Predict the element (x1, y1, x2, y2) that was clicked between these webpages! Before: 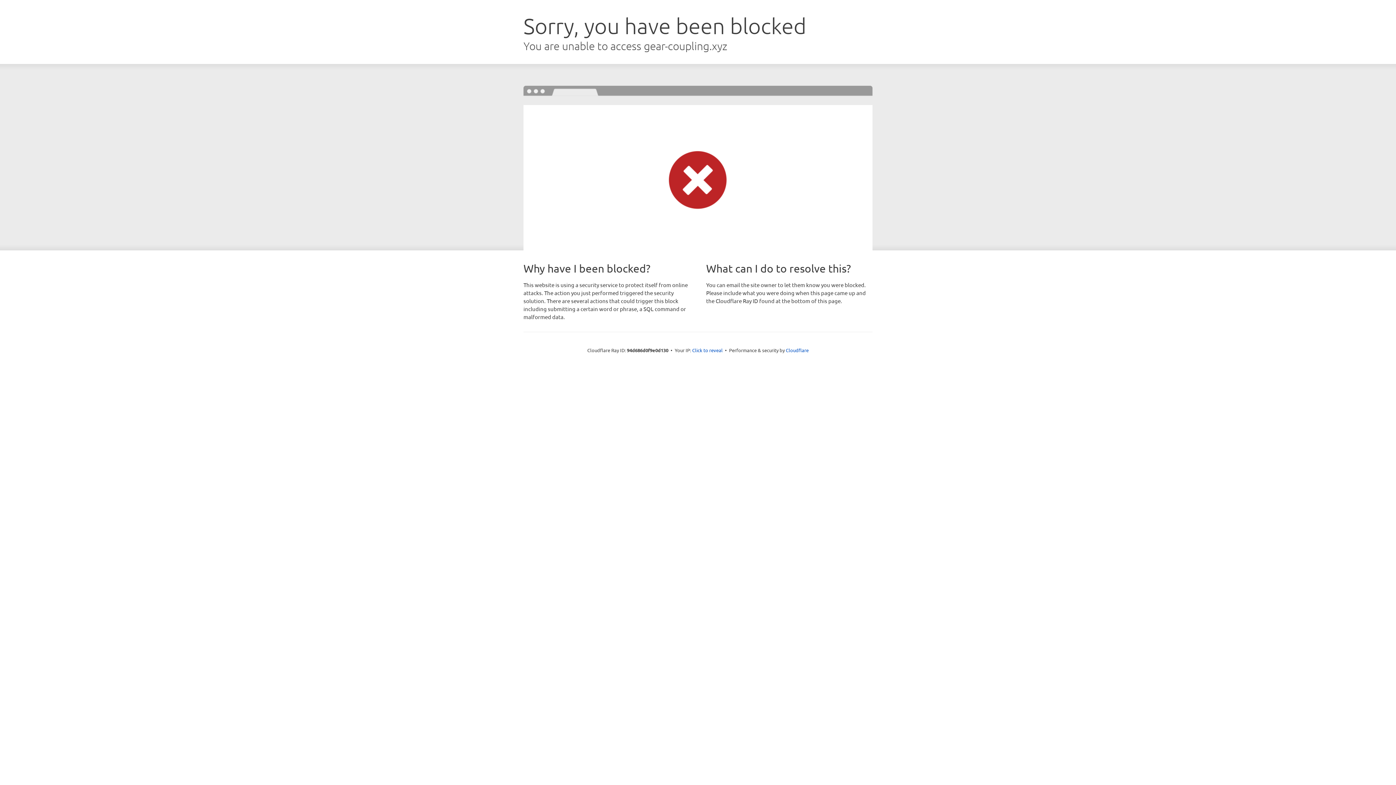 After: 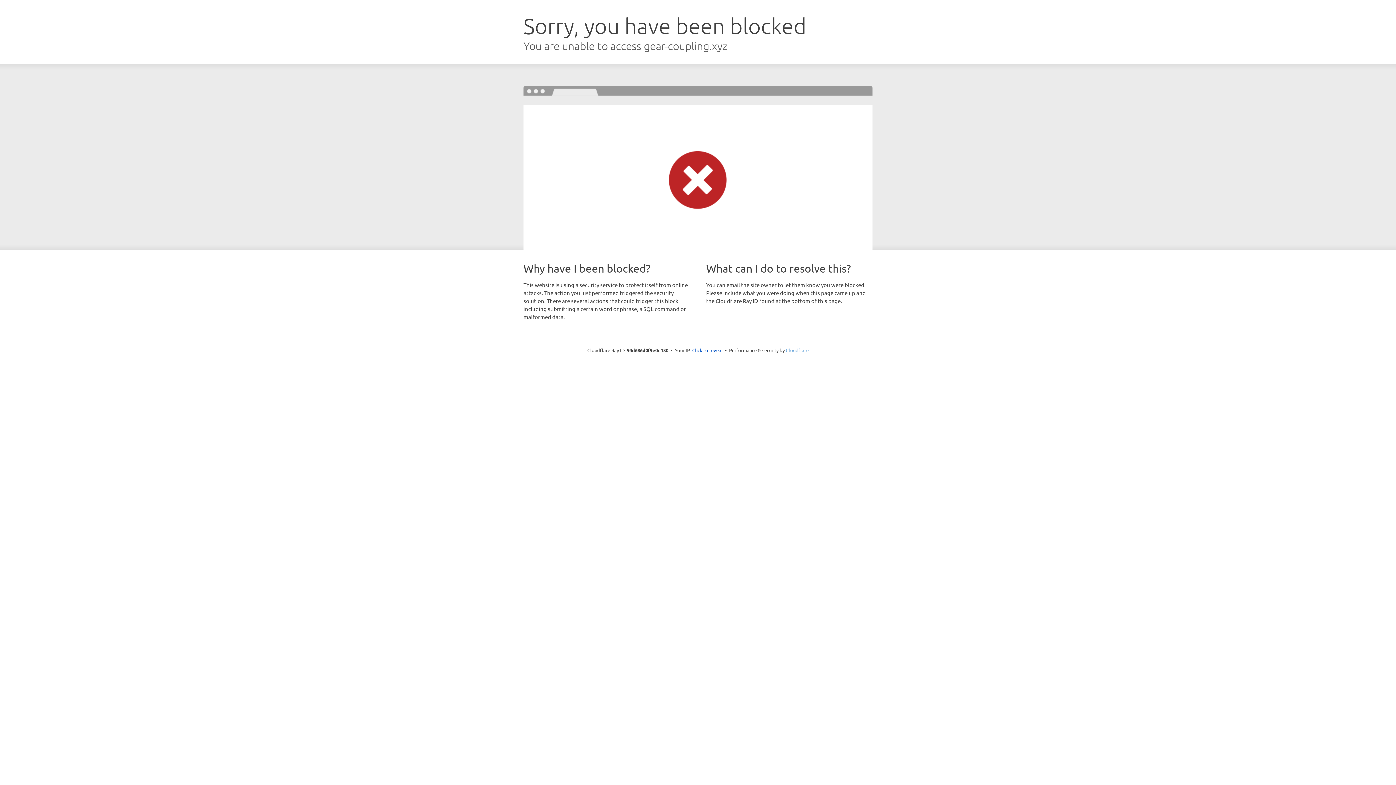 Action: label: Cloudflare bbox: (786, 347, 808, 353)